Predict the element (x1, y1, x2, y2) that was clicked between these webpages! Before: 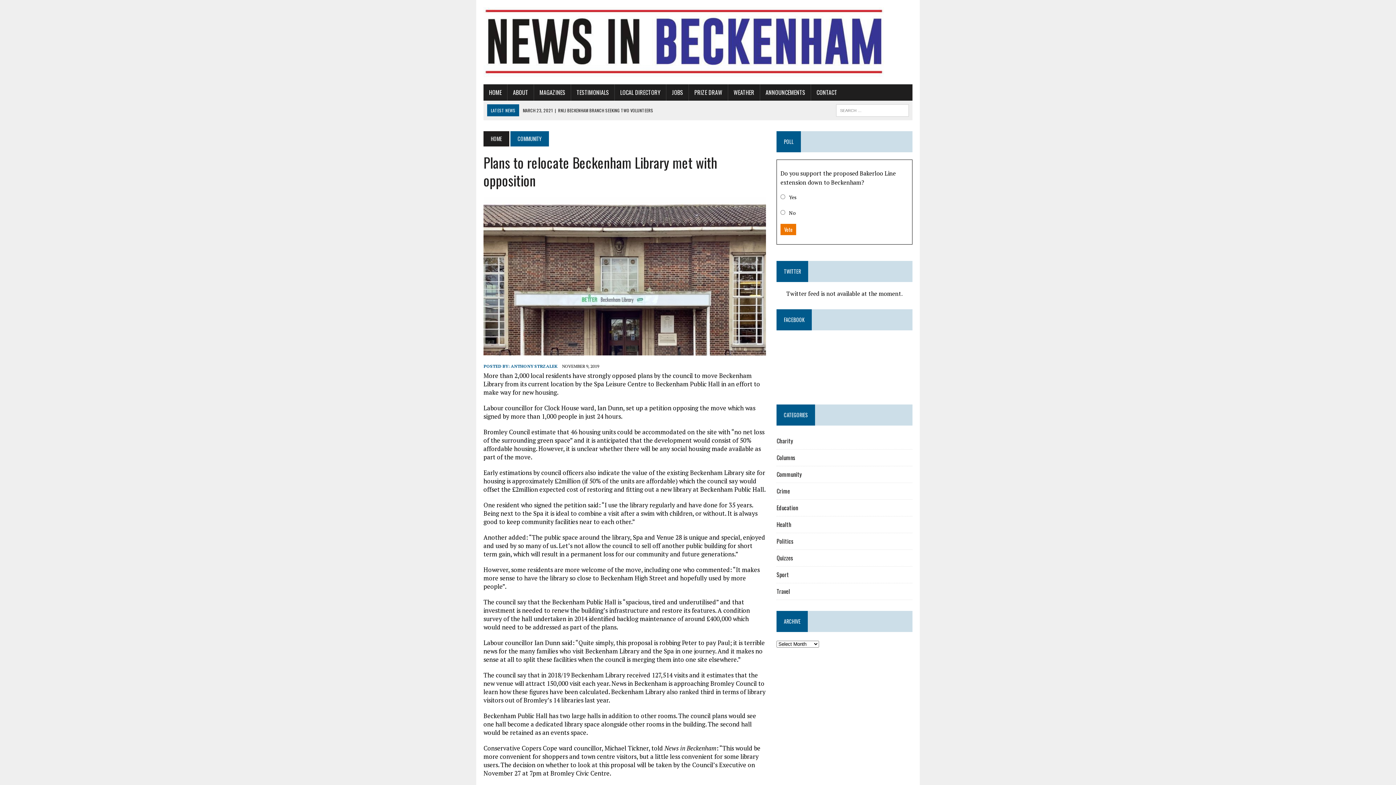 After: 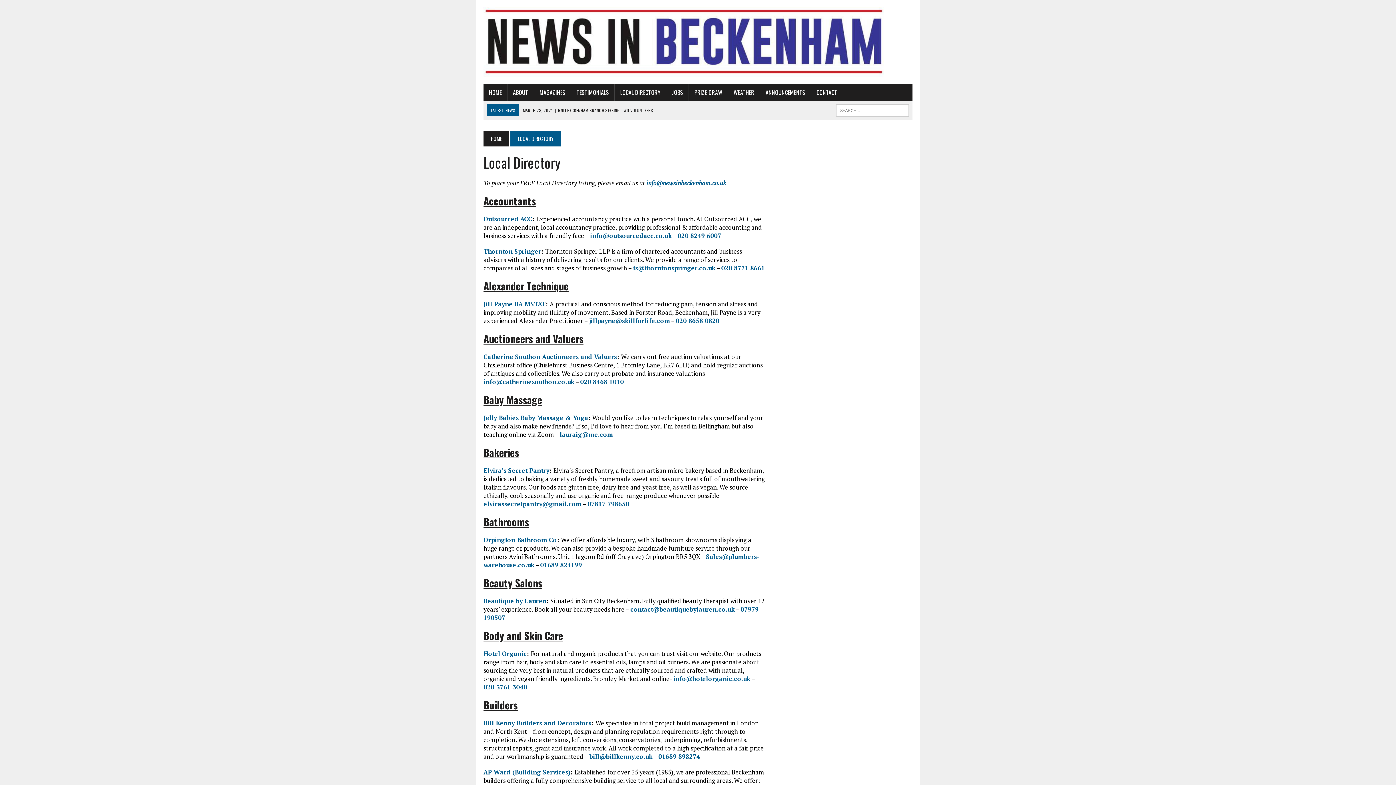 Action: bbox: (614, 84, 666, 100) label: LOCAL DIRECTORY